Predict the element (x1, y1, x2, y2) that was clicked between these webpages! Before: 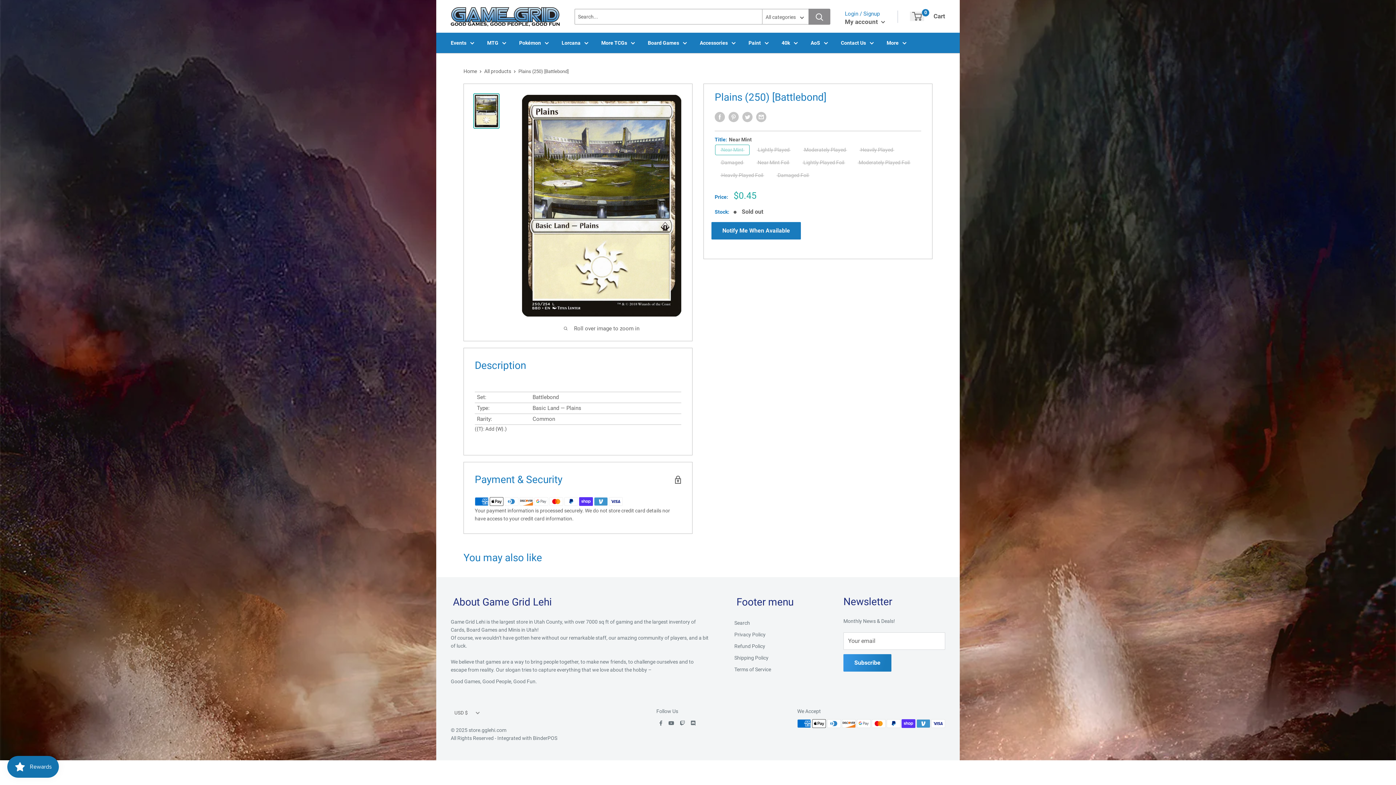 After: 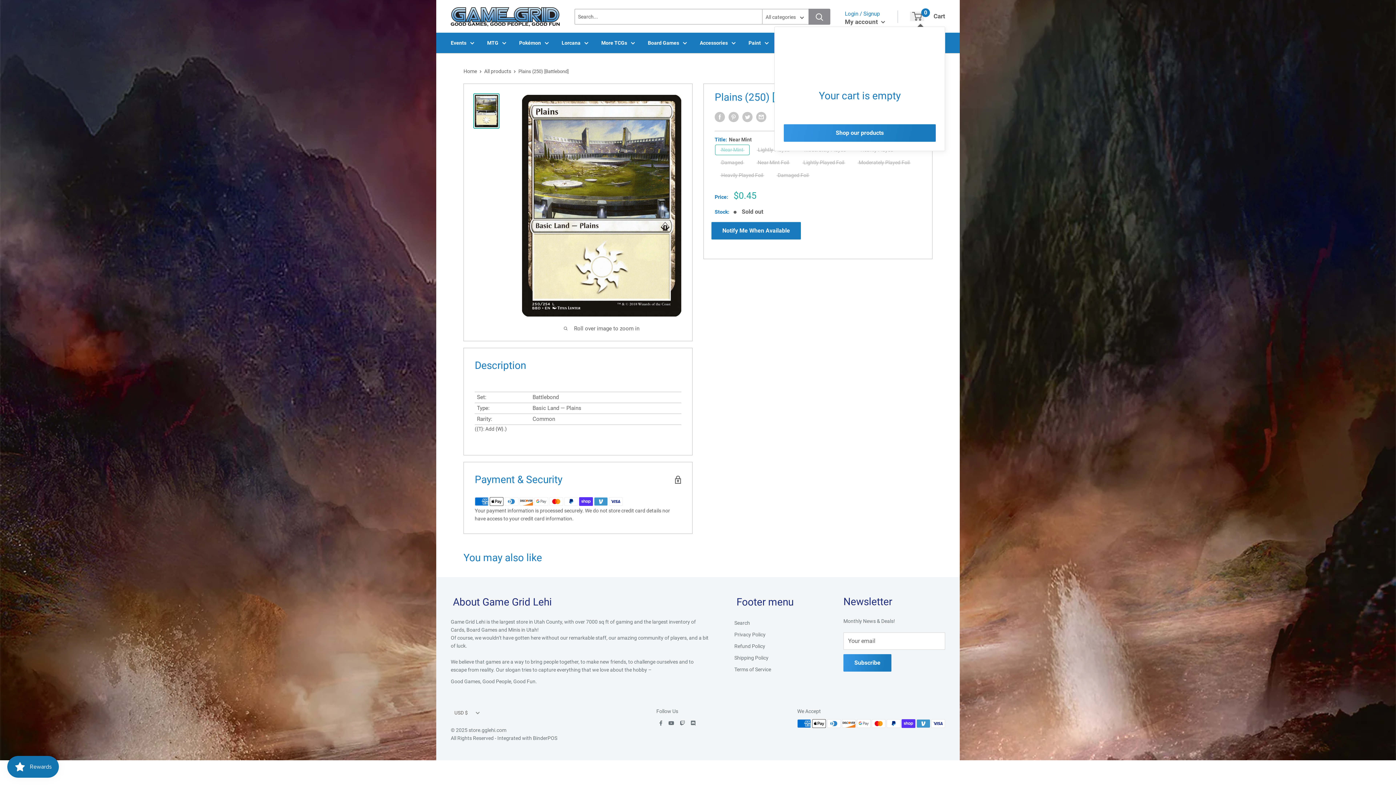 Action: bbox: (910, 12, 945, 21) label: 0
 Cart